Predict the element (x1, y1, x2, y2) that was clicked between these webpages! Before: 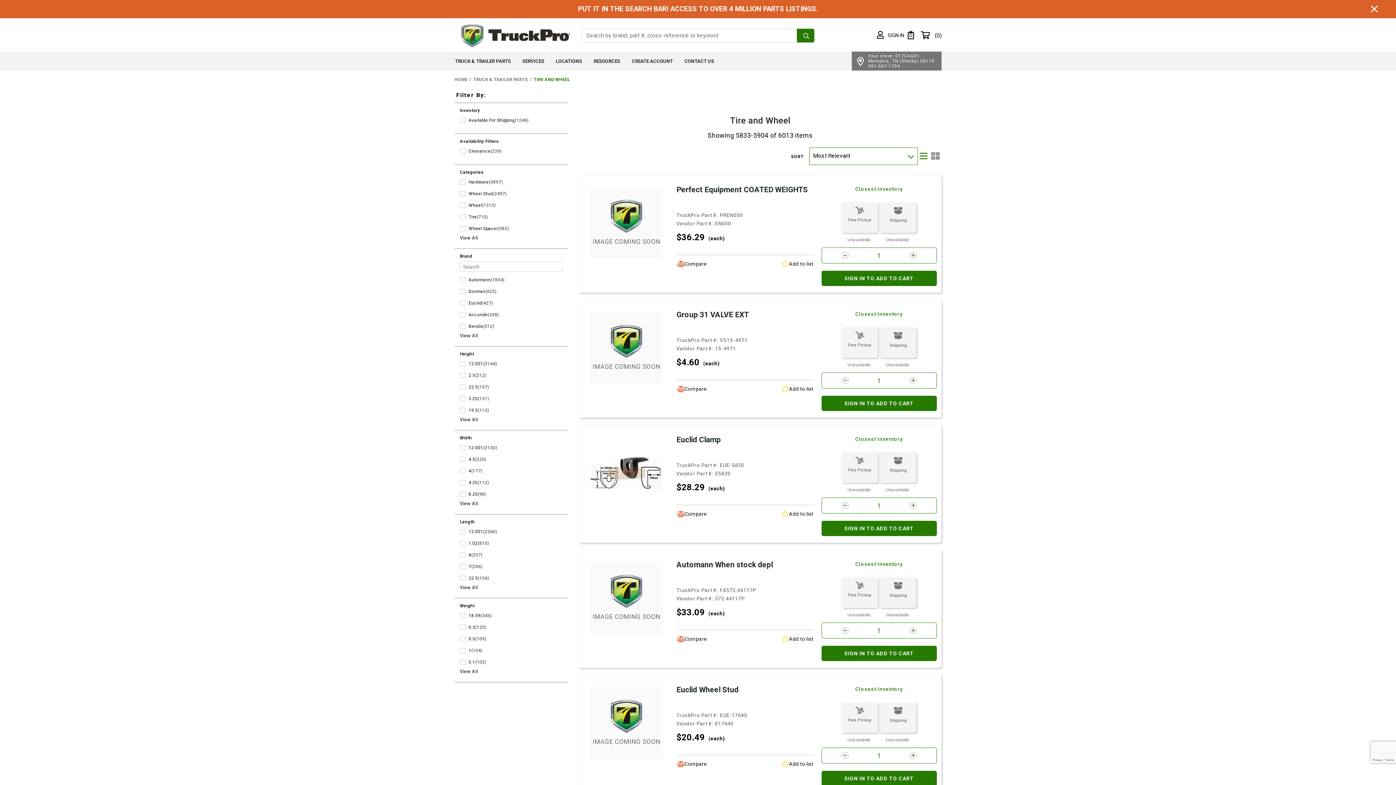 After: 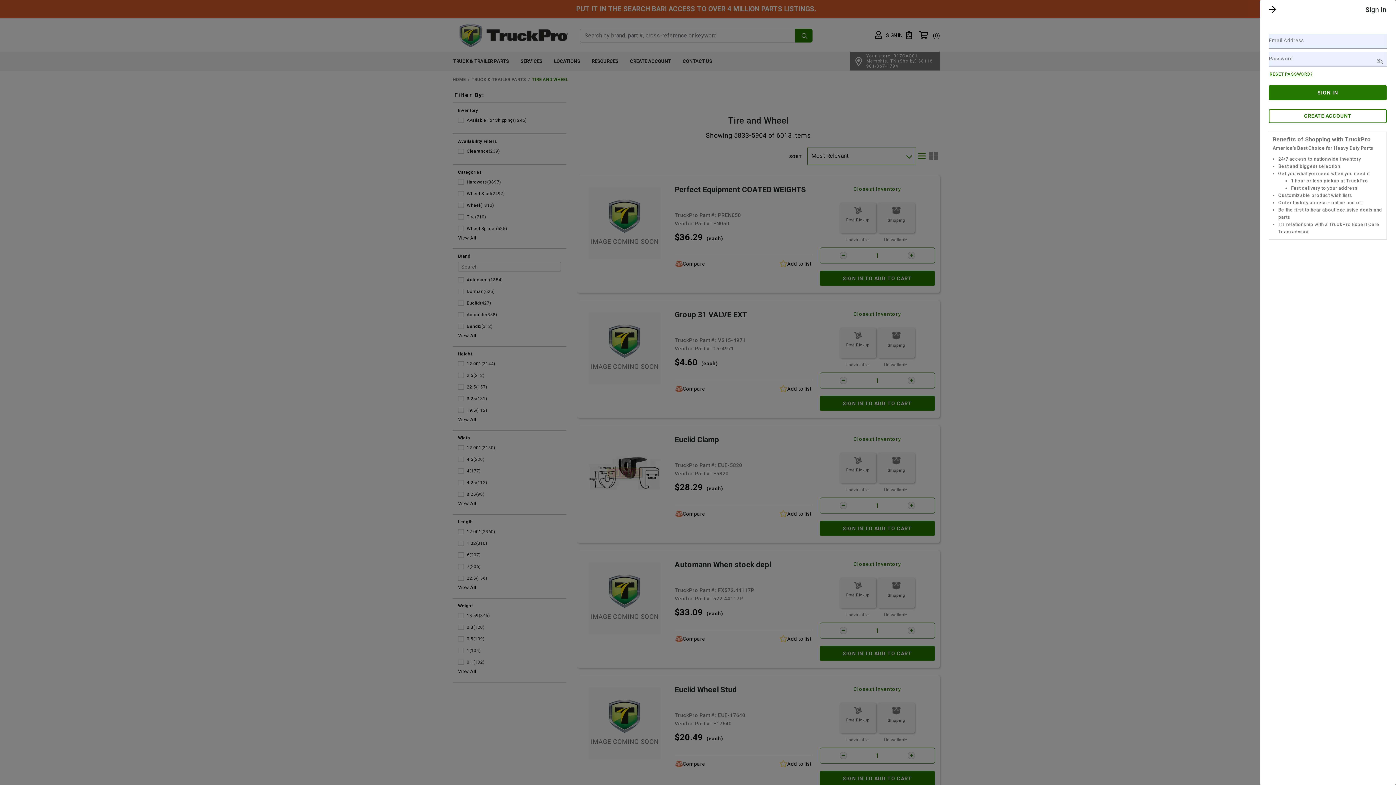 Action: bbox: (821, 389, 937, 404) label: SIGN IN TO ADD TO CART